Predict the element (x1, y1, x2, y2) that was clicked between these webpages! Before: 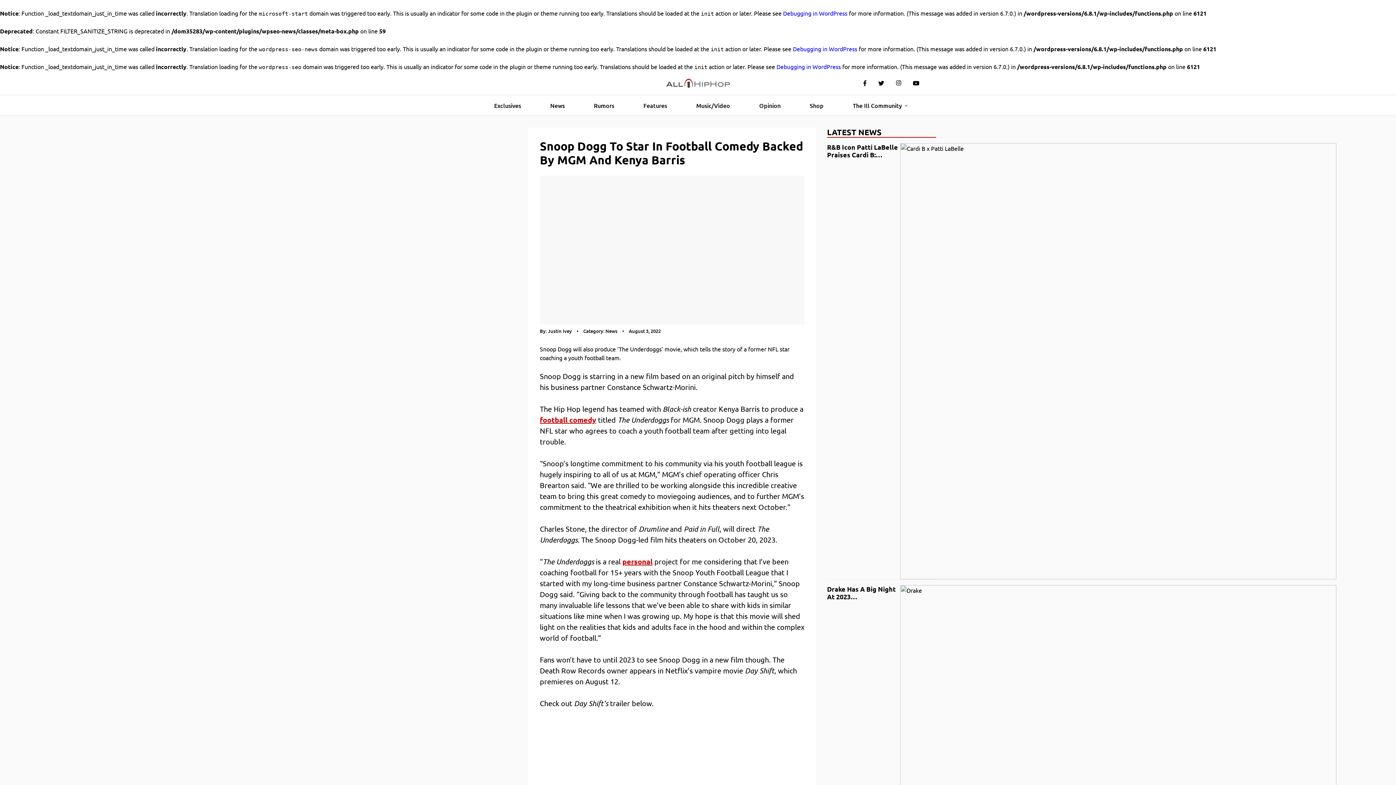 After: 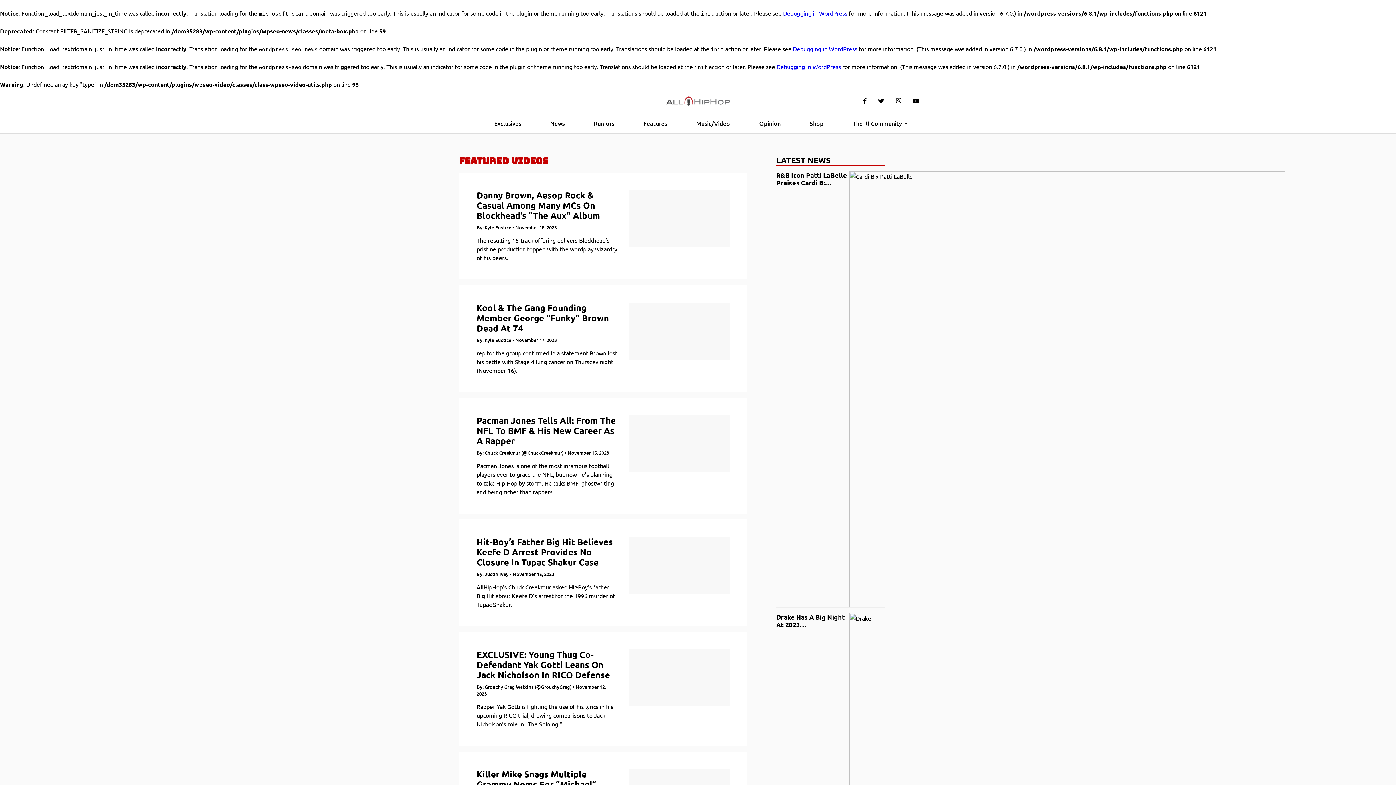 Action: label: Exclusives bbox: (488, 95, 526, 115)